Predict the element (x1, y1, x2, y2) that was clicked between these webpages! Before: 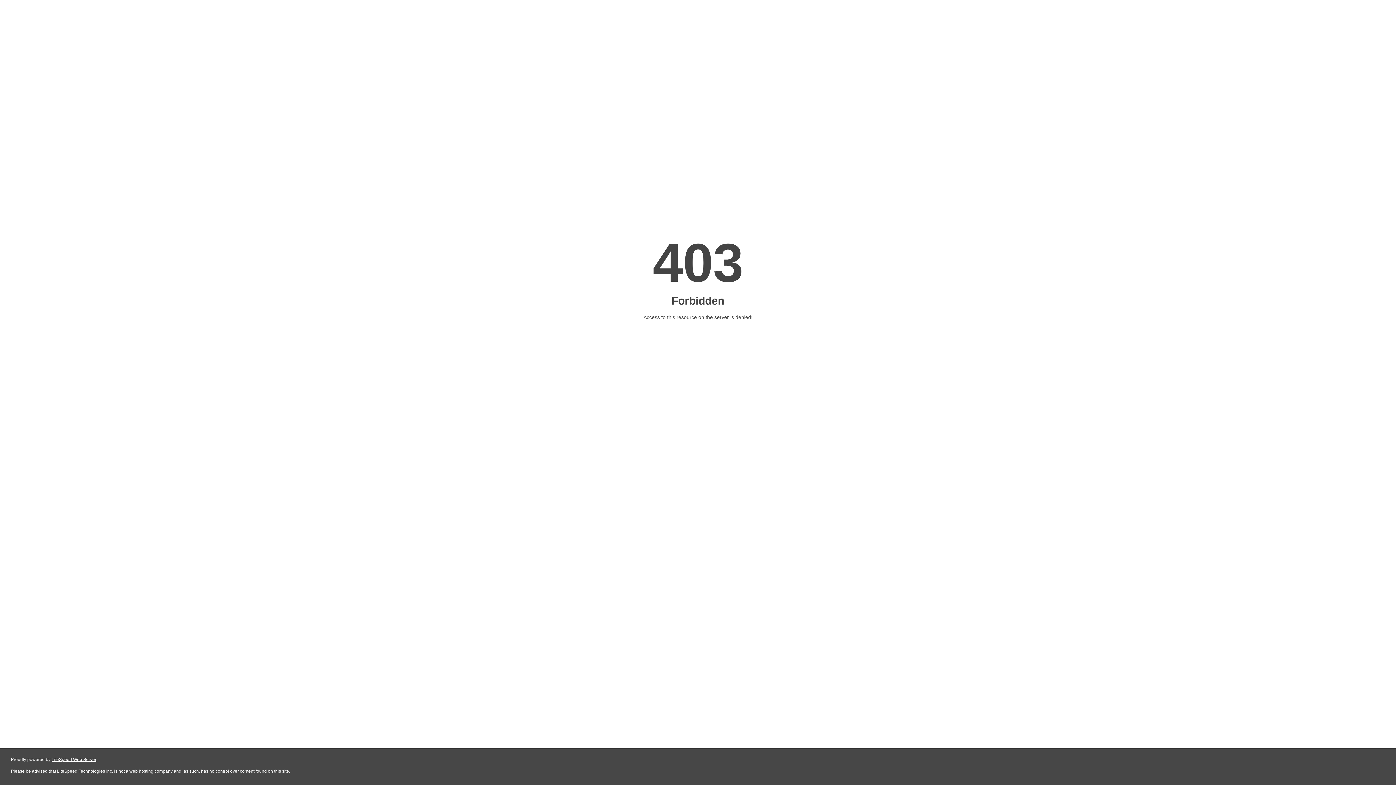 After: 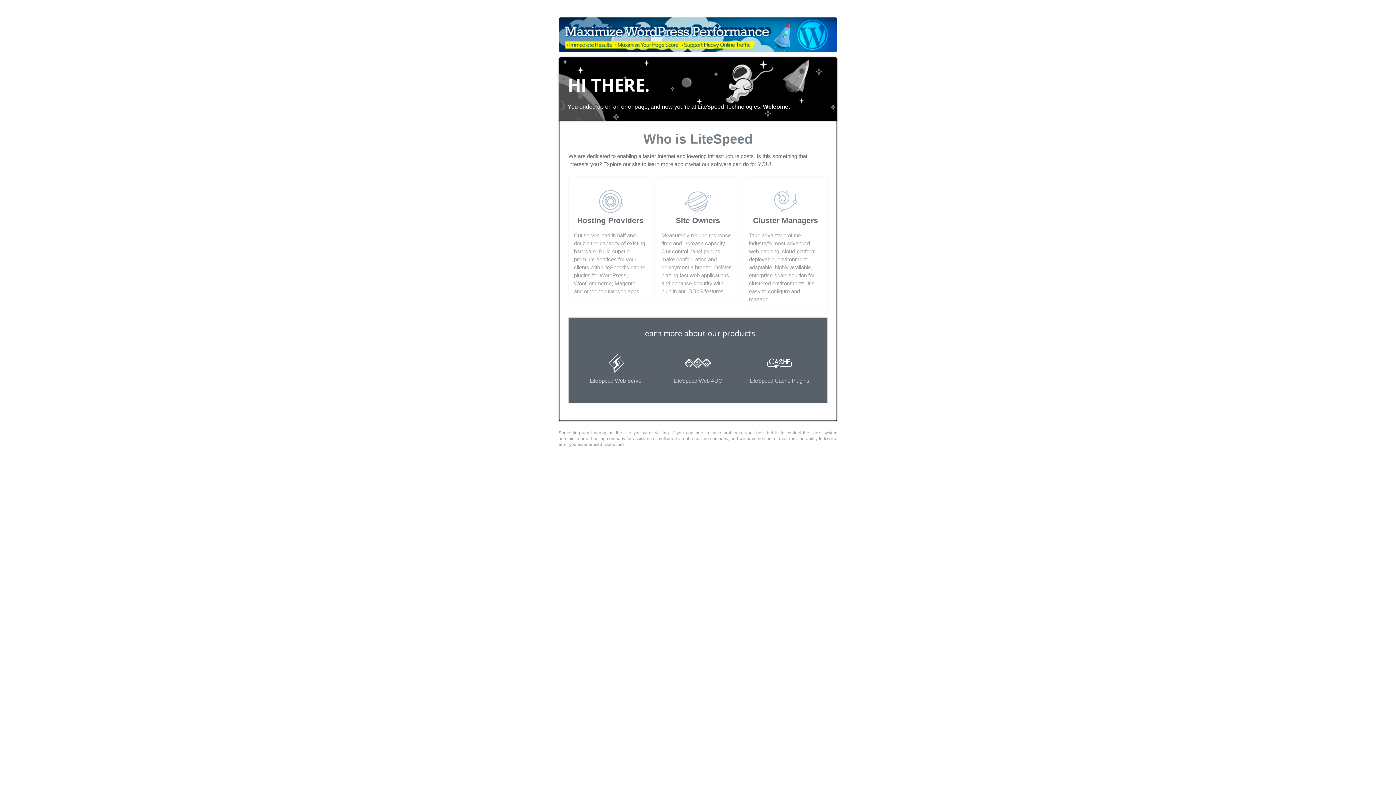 Action: bbox: (51, 757, 96, 762) label: LiteSpeed Web Server